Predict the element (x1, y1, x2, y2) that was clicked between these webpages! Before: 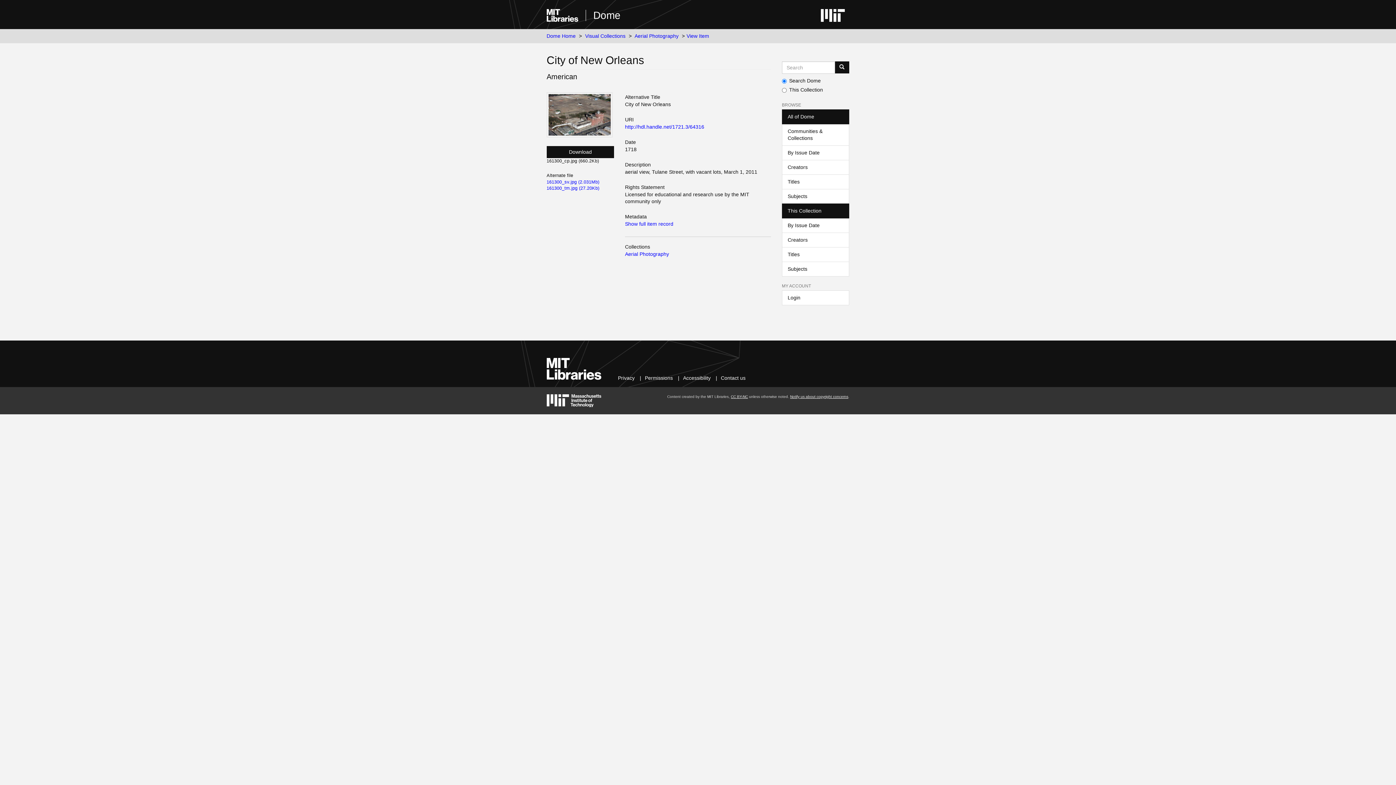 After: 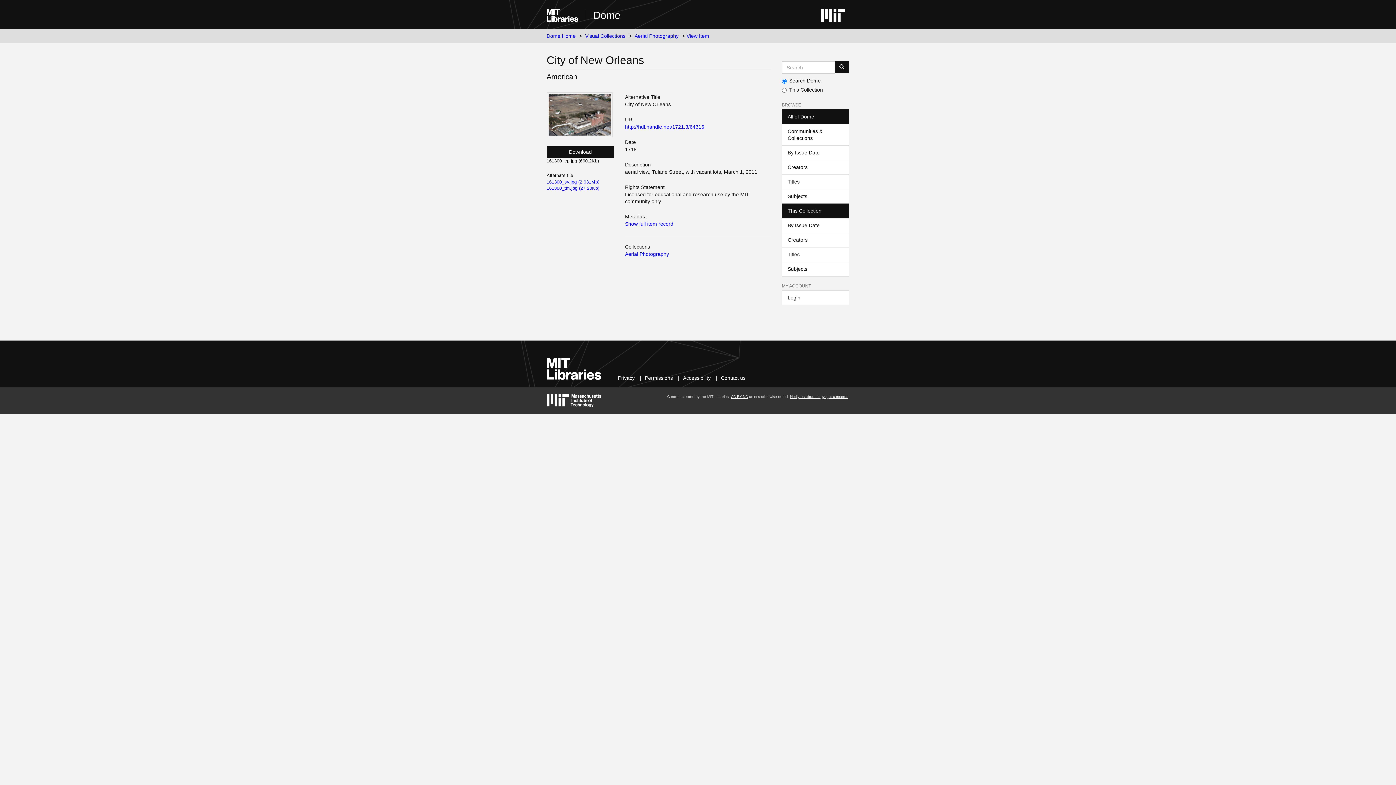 Action: label: All of Dome bbox: (782, 109, 849, 124)